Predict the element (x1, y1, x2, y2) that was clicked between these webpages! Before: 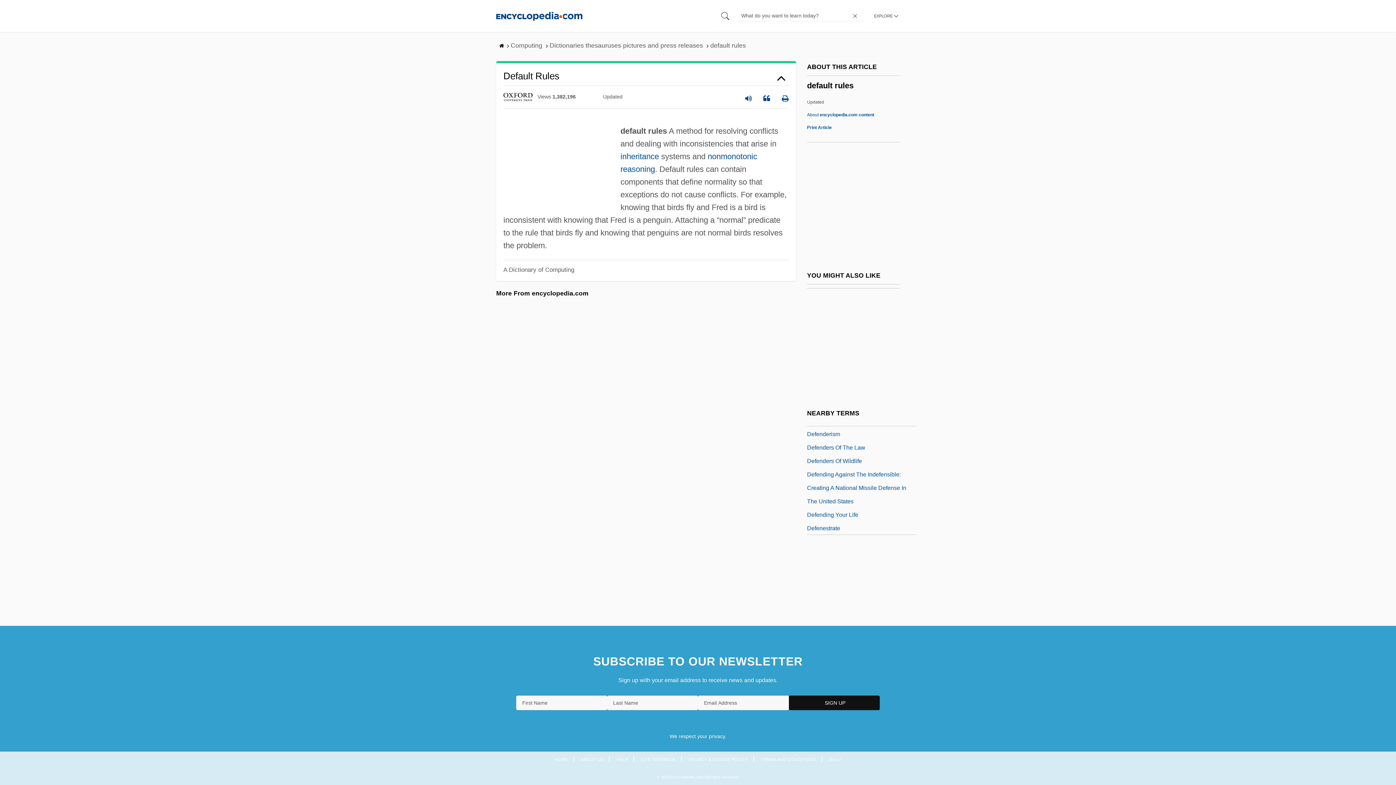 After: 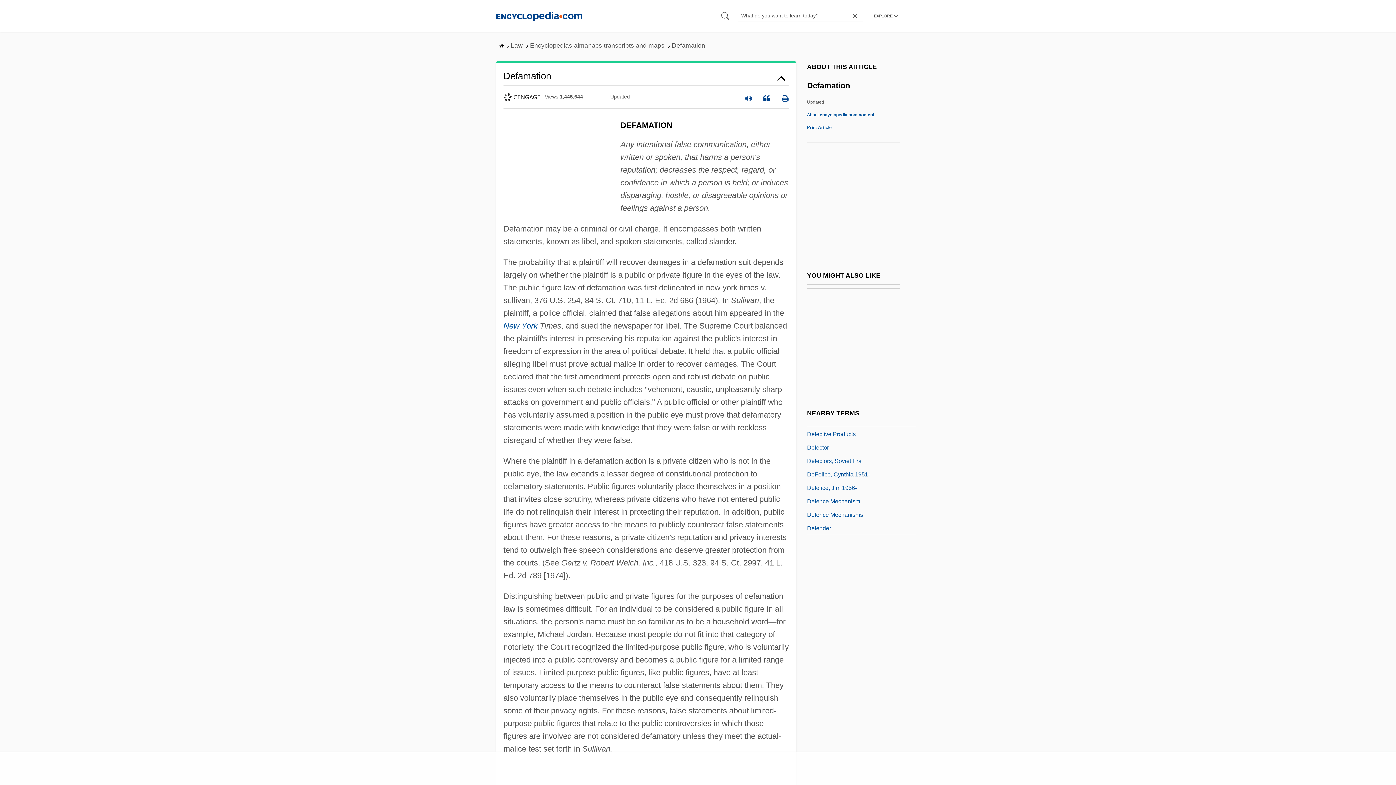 Action: label: Defamation bbox: (807, 508, 837, 518)